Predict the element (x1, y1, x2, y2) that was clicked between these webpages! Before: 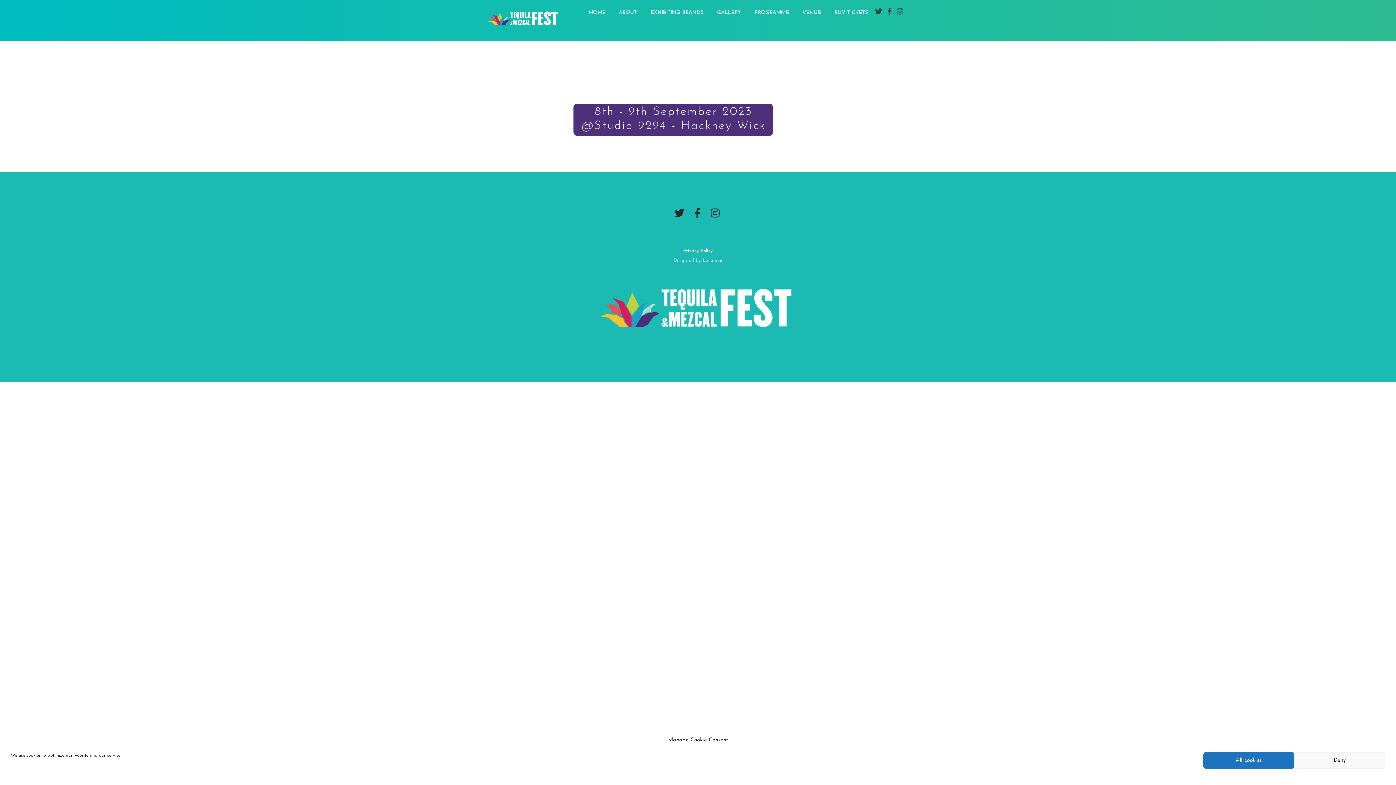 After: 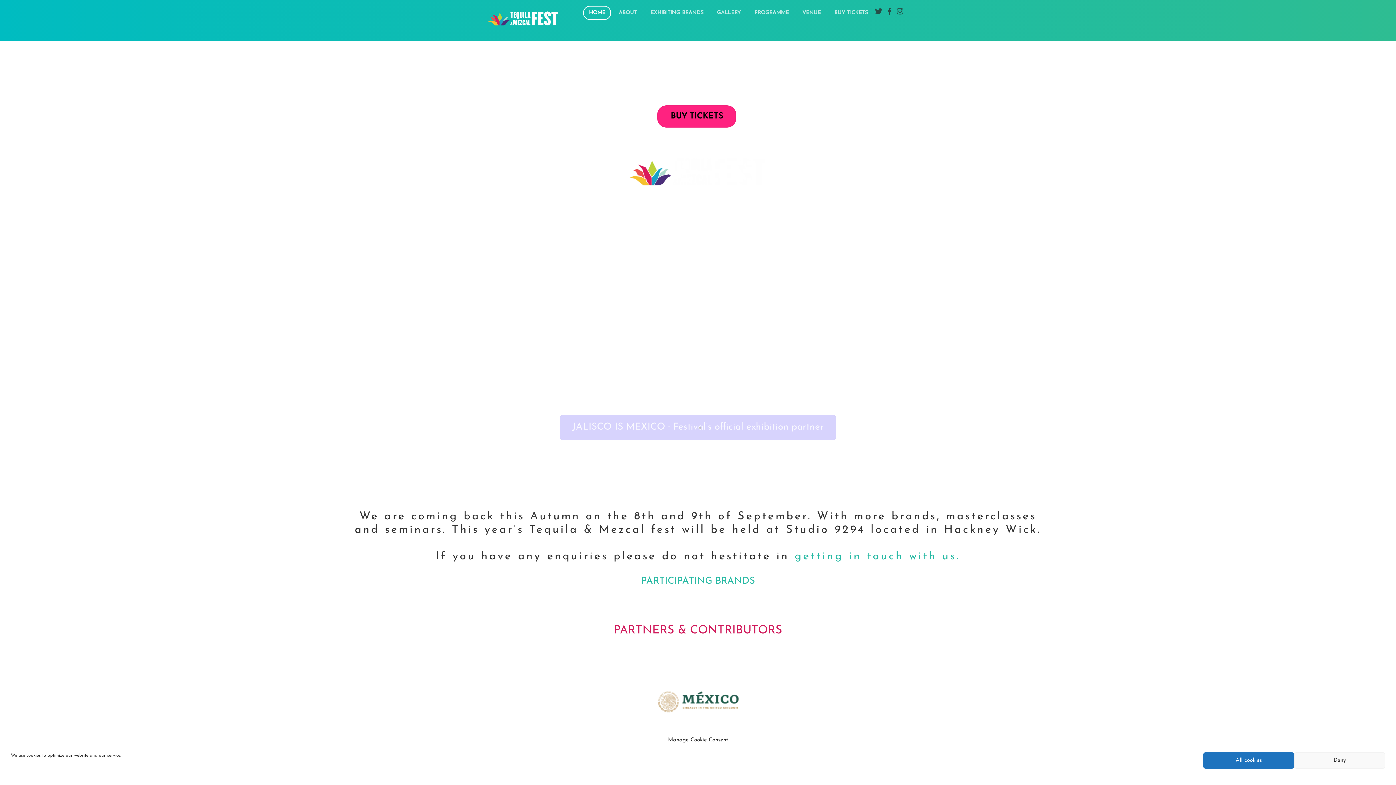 Action: label: HOME bbox: (583, 5, 611, 20)